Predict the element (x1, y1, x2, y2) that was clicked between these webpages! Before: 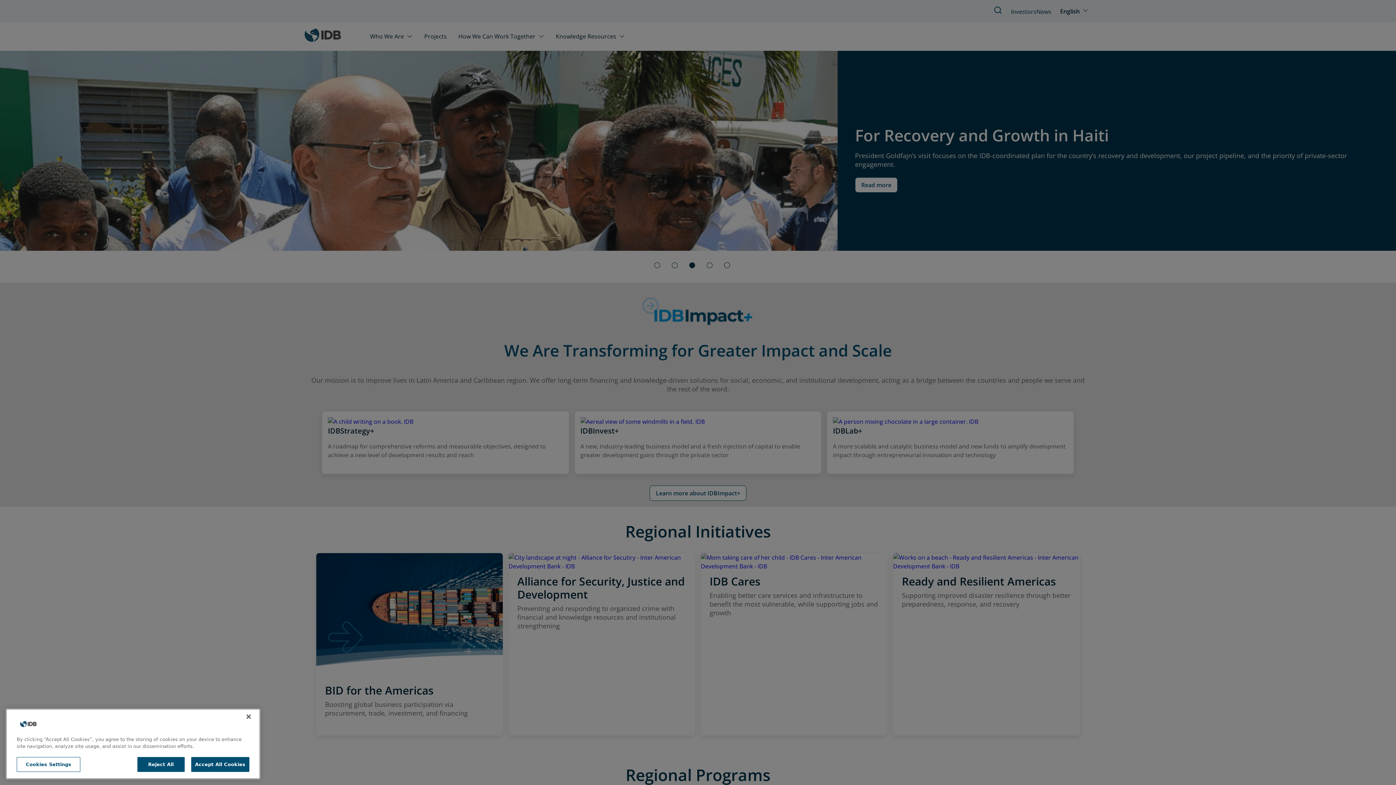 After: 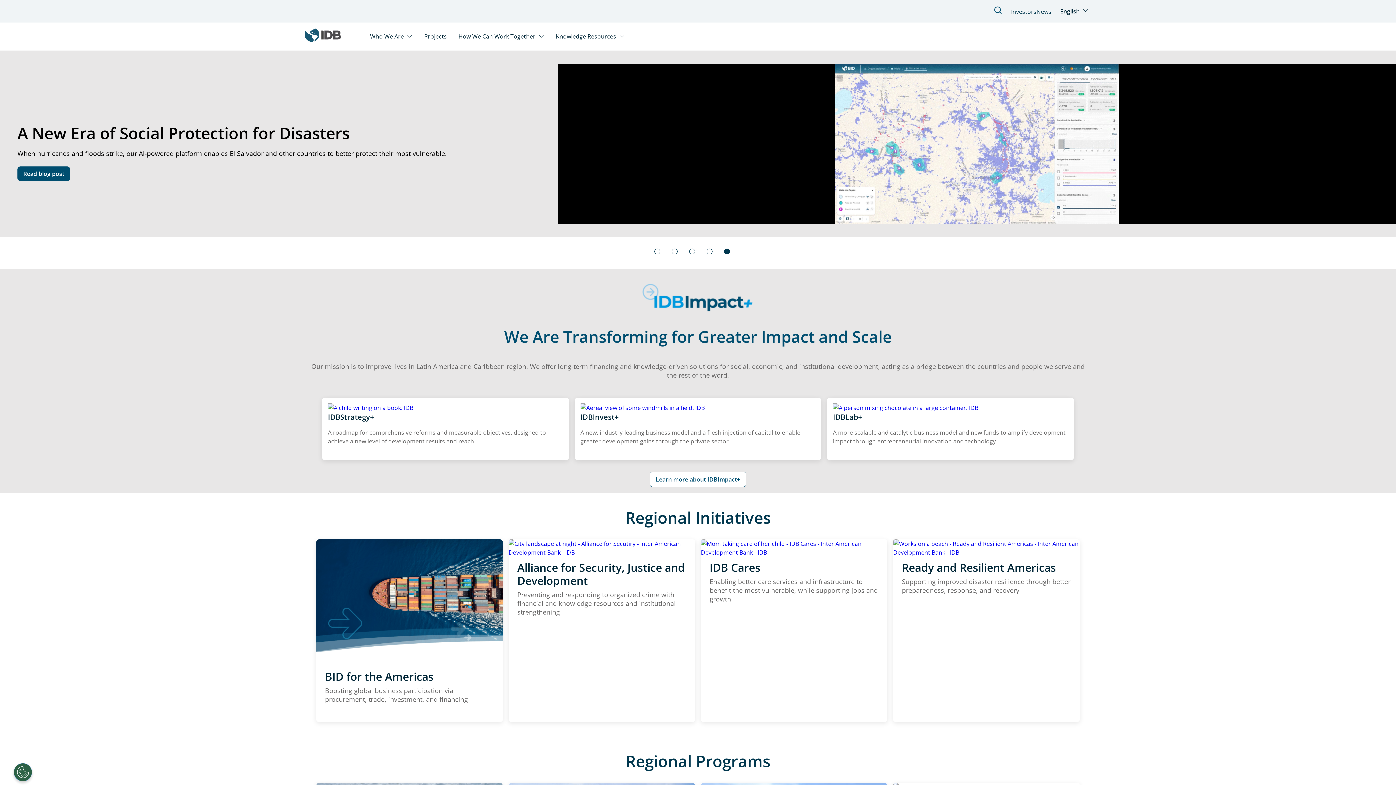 Action: bbox: (191, 757, 249, 772) label: Accept All Cookies